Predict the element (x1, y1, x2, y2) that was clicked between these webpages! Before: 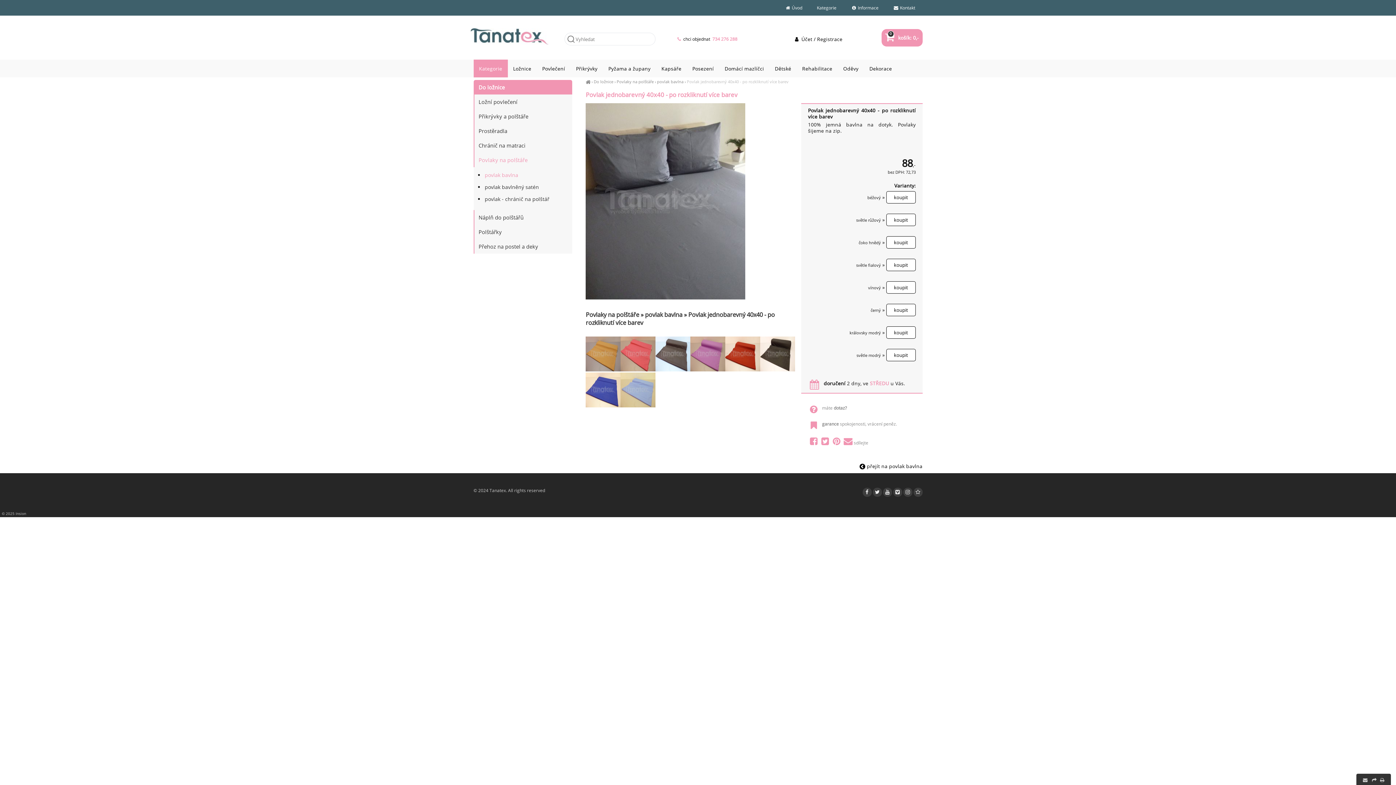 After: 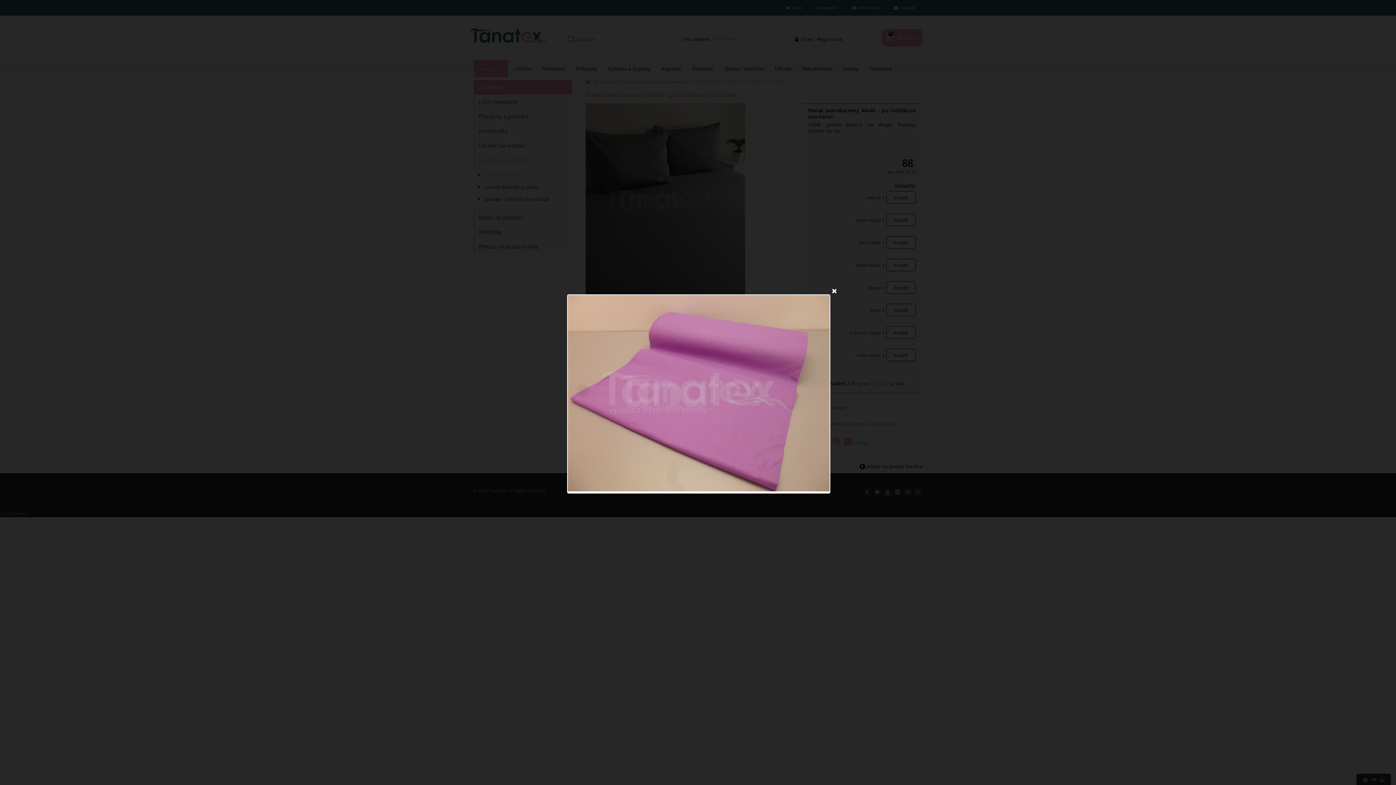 Action: bbox: (690, 366, 725, 373)